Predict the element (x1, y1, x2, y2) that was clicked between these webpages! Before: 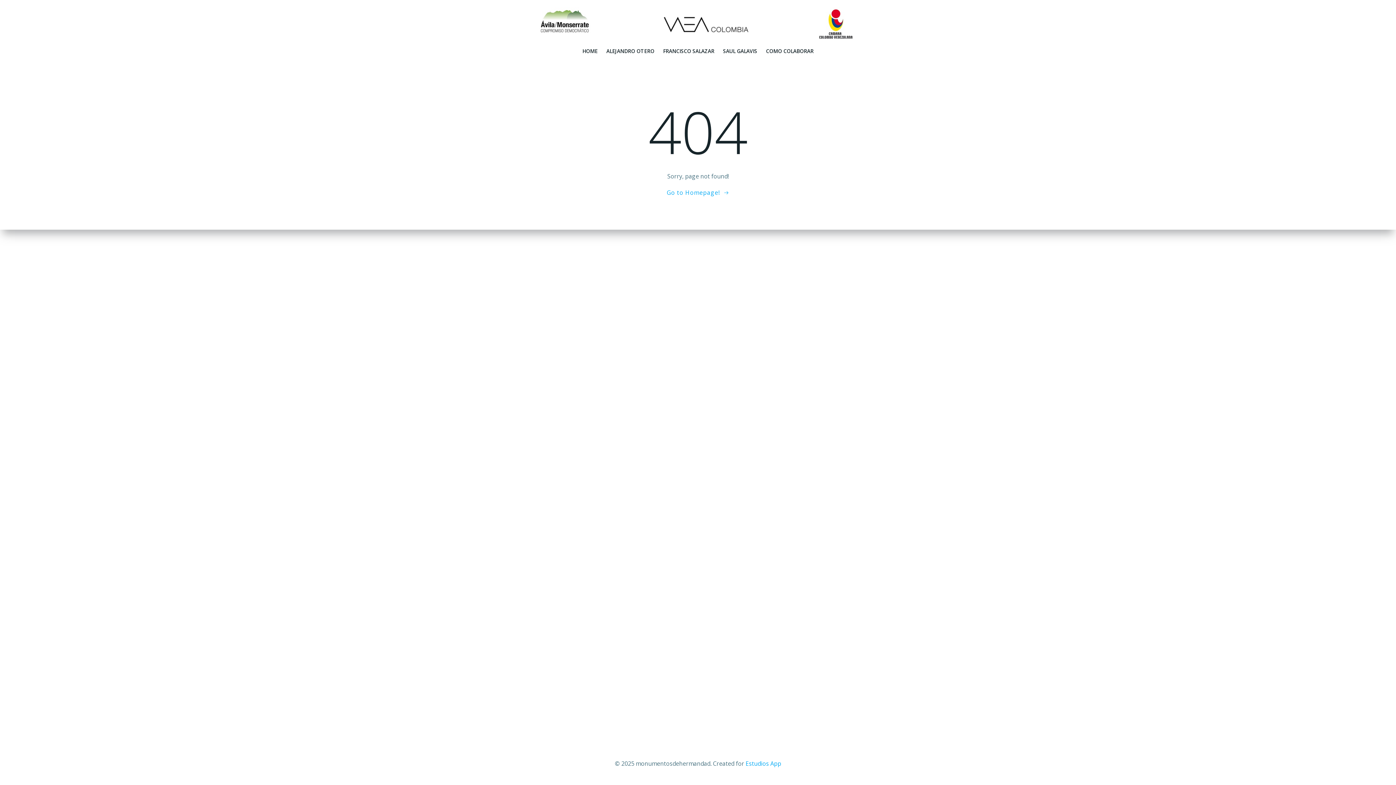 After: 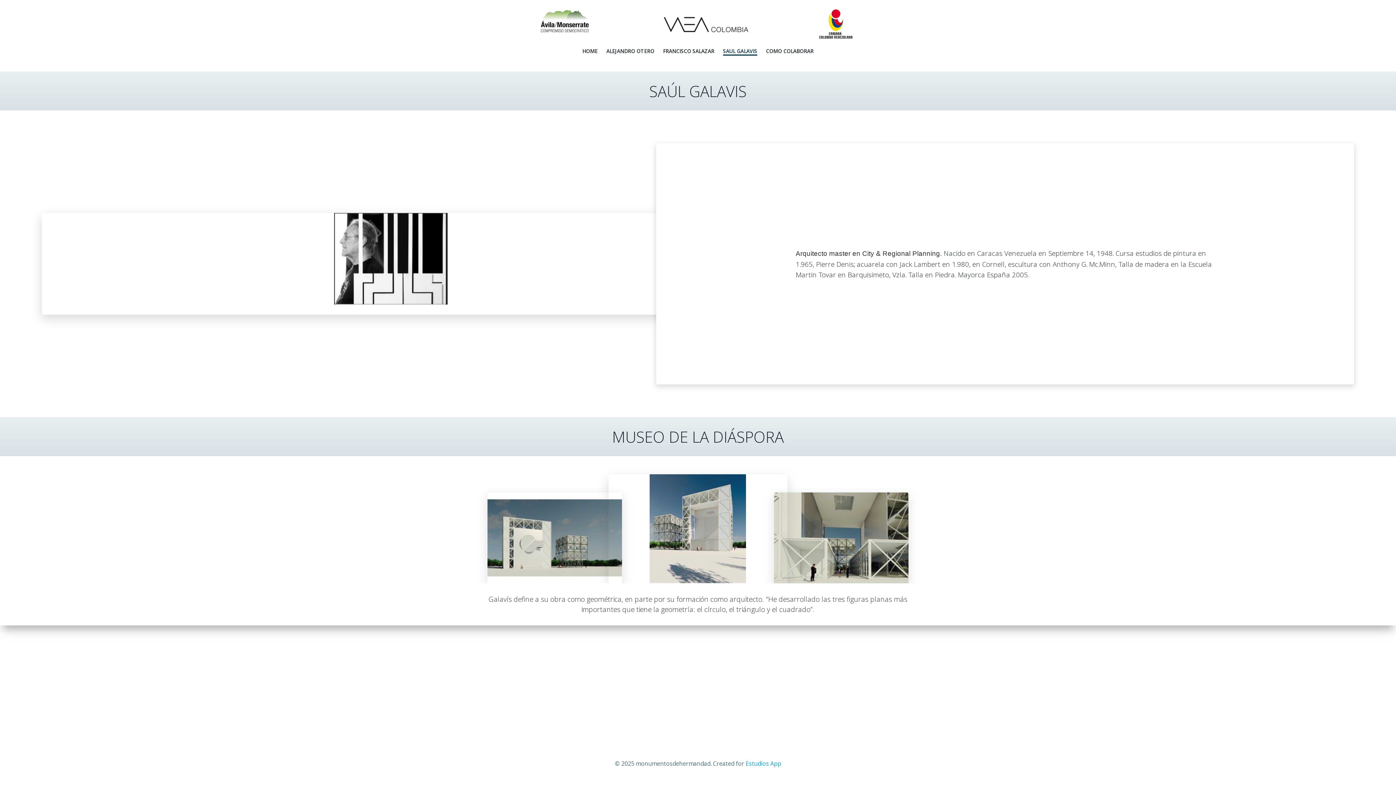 Action: label: SAUL GALAVIS bbox: (723, 47, 757, 54)